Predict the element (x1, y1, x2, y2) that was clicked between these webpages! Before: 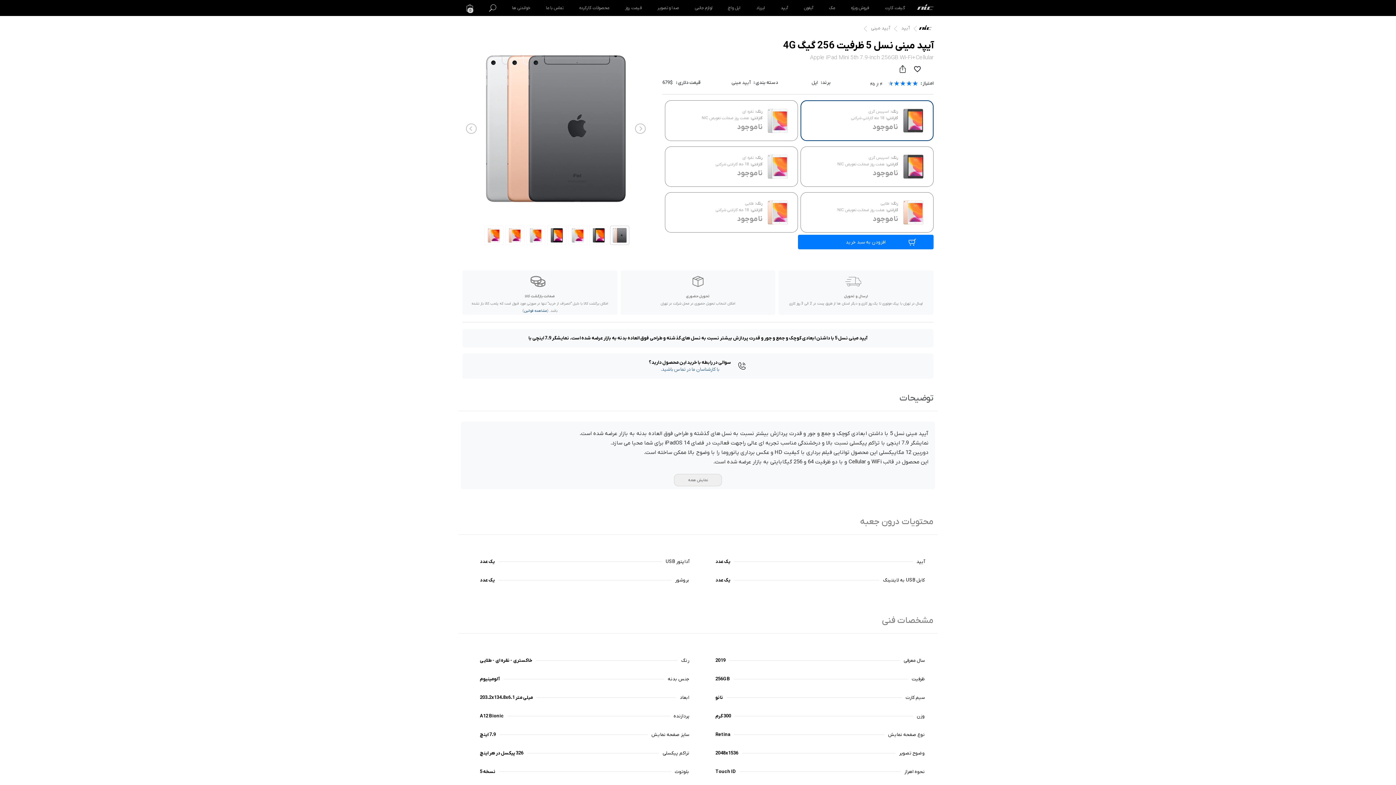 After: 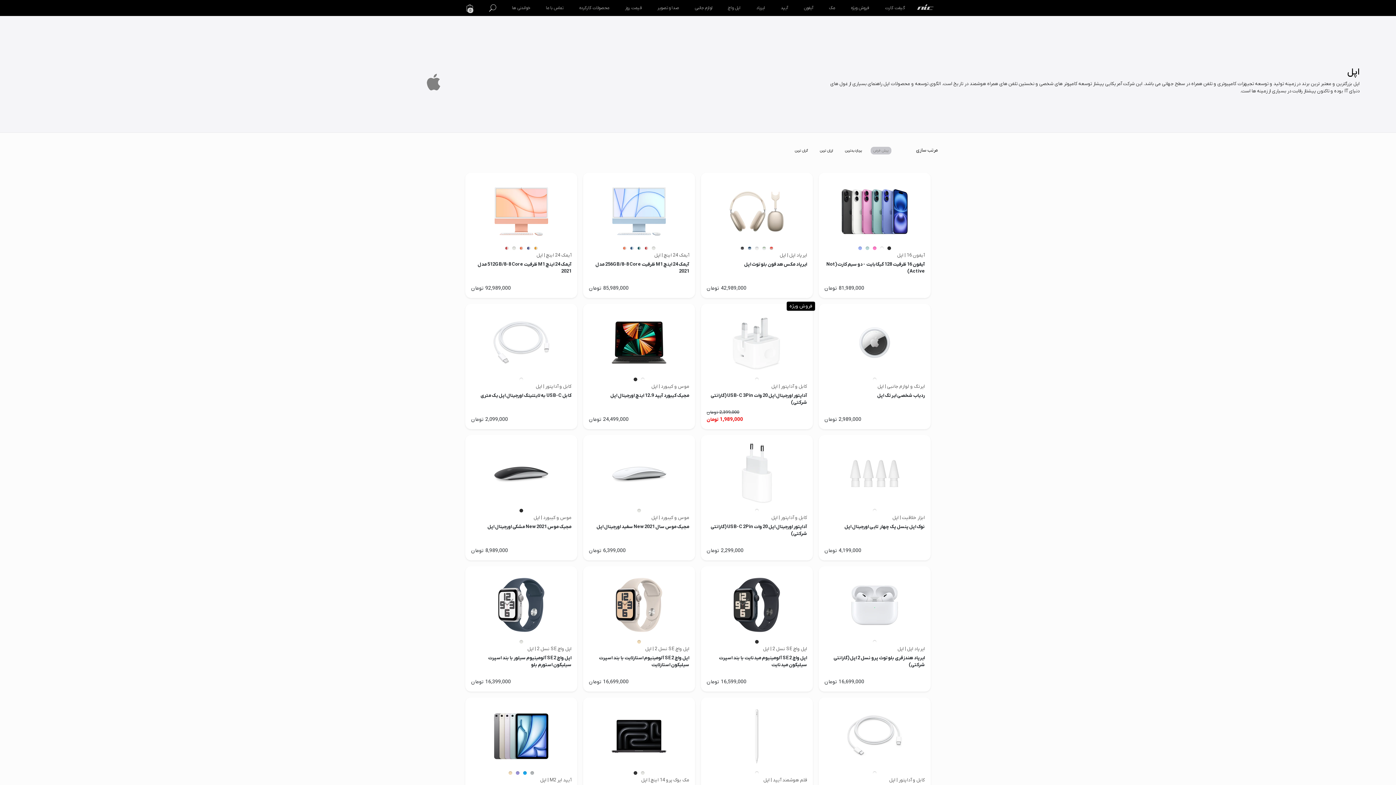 Action: bbox: (808, 79, 820, 86) label: اپل